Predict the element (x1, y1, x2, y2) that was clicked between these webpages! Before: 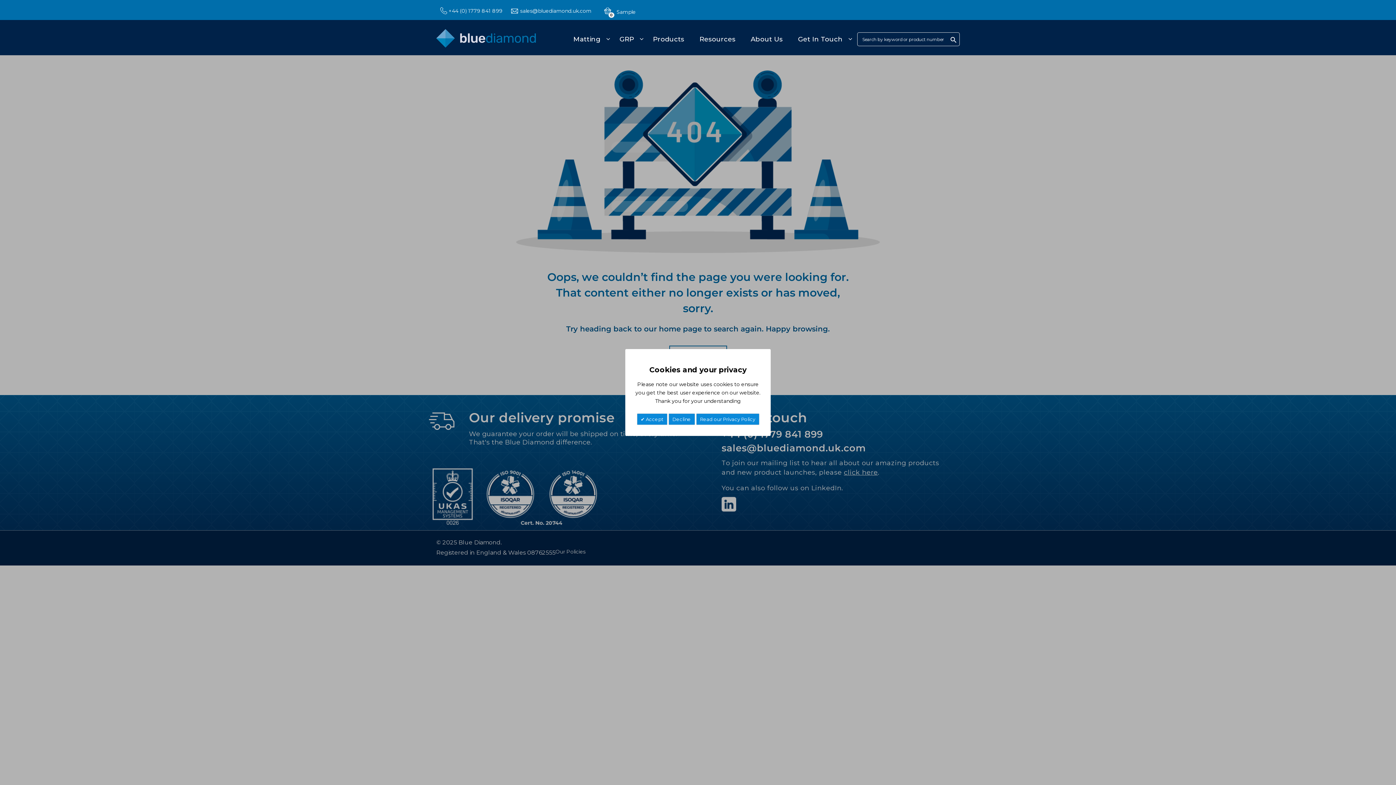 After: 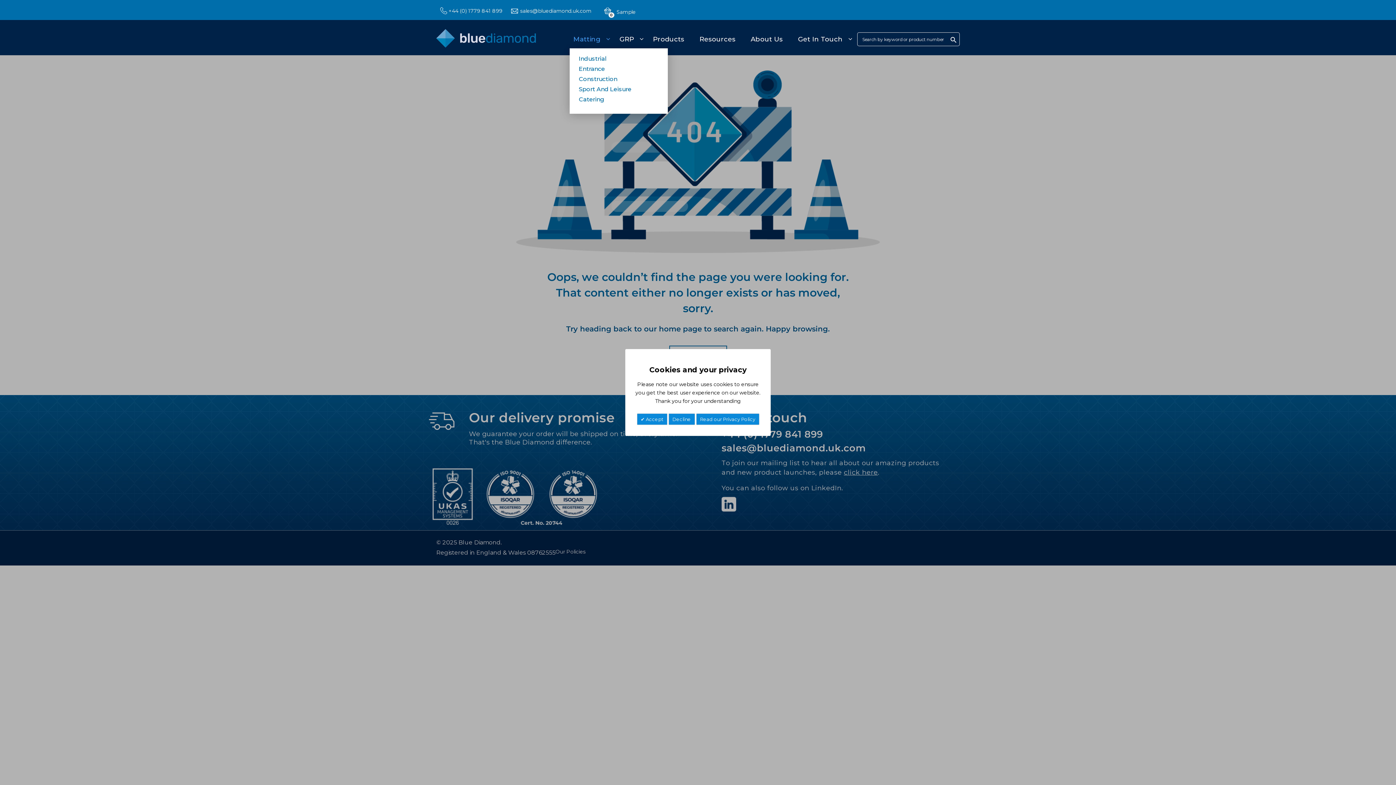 Action: bbox: (569, 30, 611, 48) label: Matting